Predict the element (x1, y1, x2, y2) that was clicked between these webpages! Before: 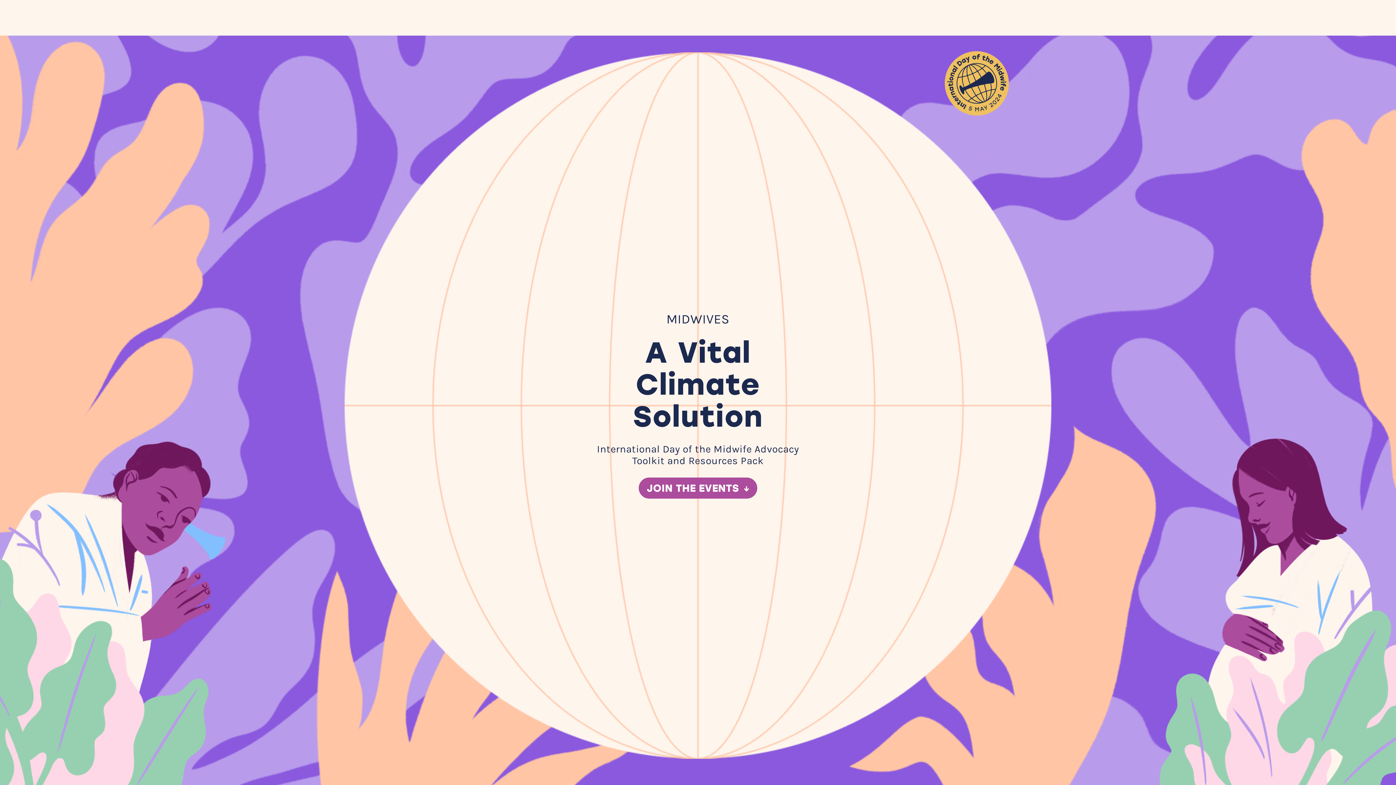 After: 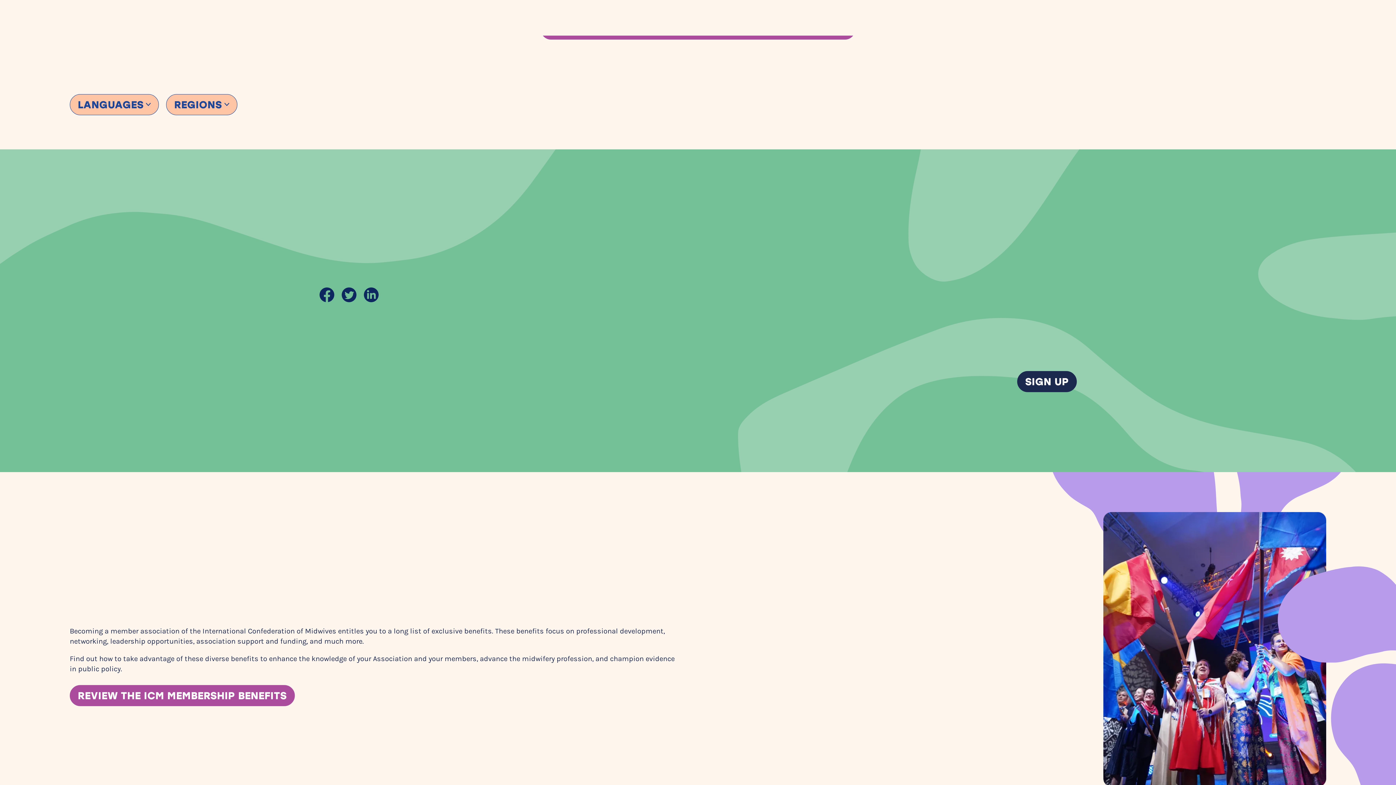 Action: bbox: (638, 477, 757, 498) label: JOIN THE EVENTS 